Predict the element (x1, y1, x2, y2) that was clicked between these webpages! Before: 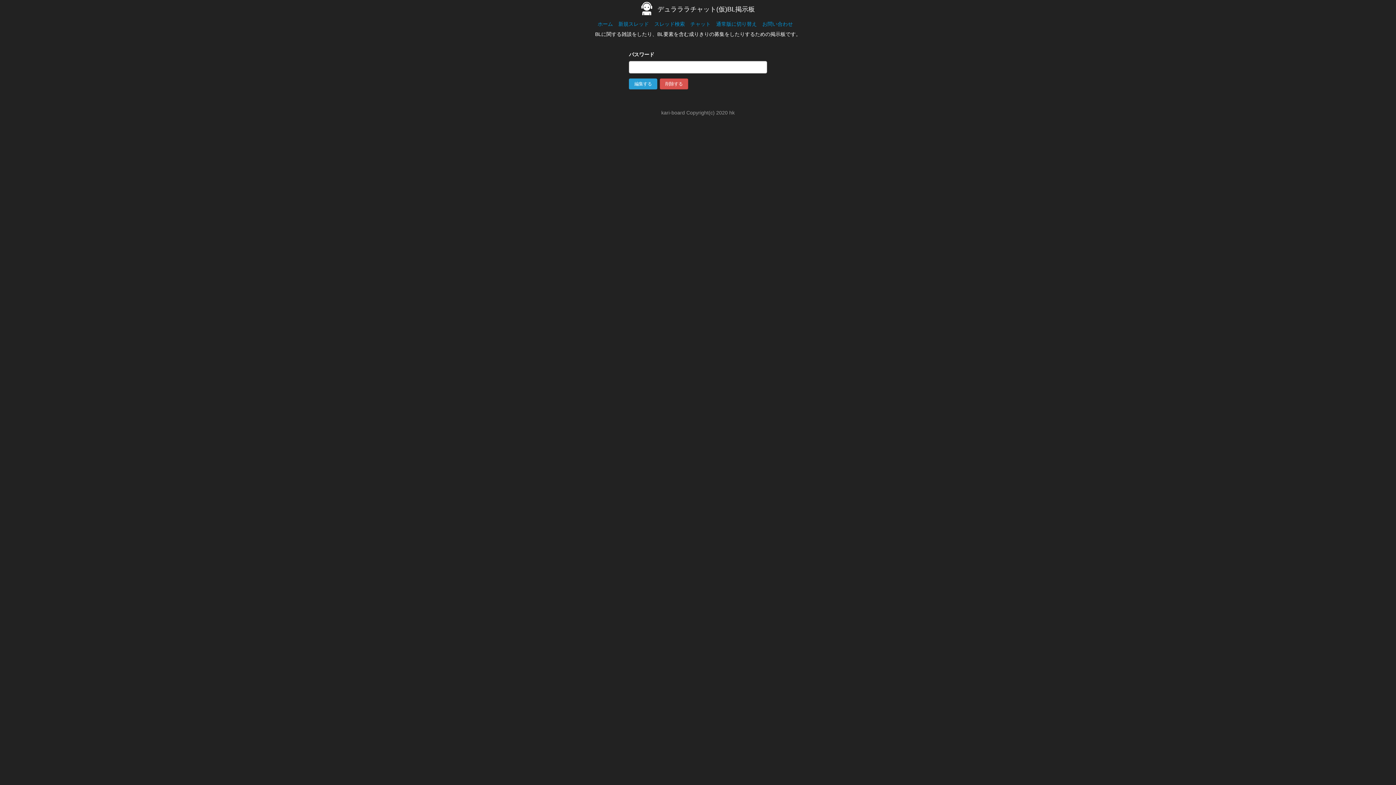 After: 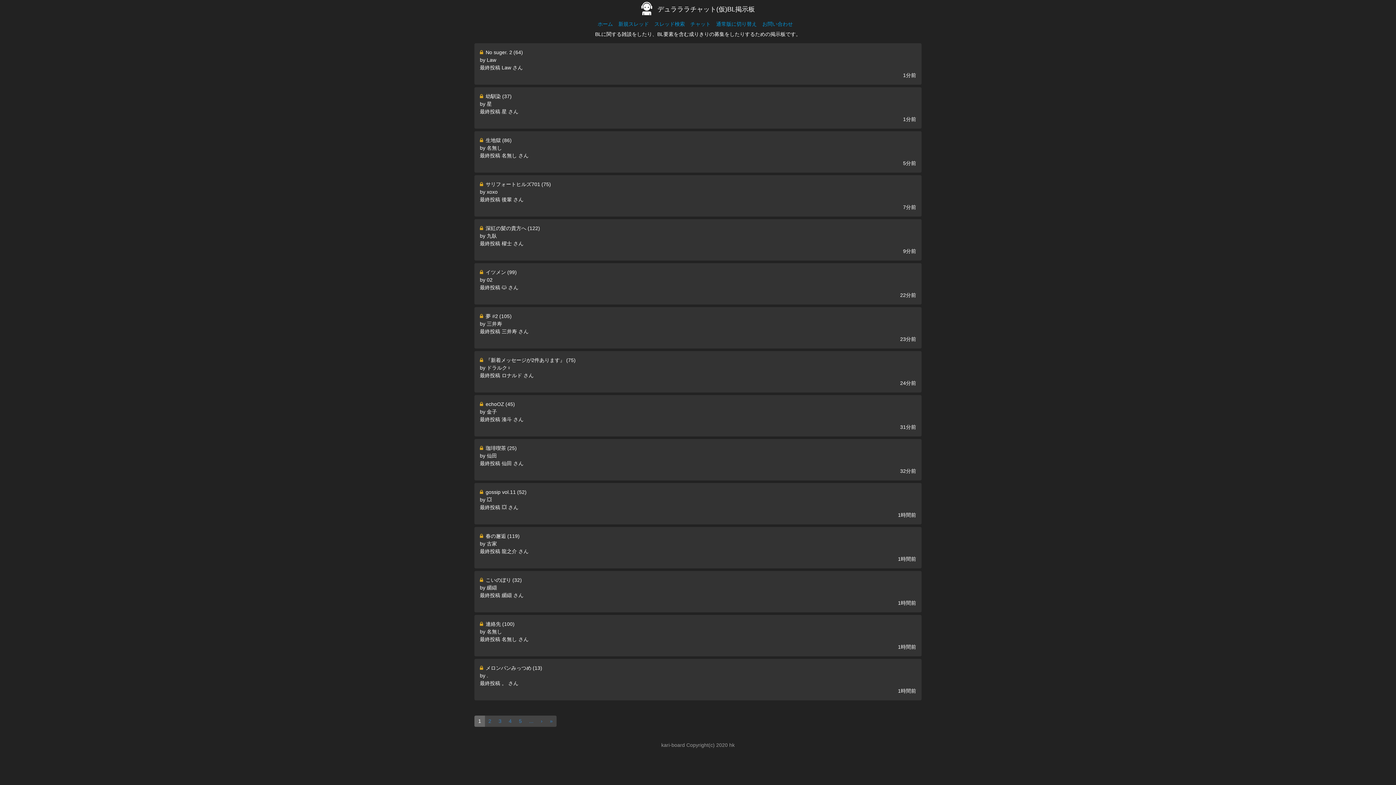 Action: bbox: (597, 20, 613, 26) label: ホーム